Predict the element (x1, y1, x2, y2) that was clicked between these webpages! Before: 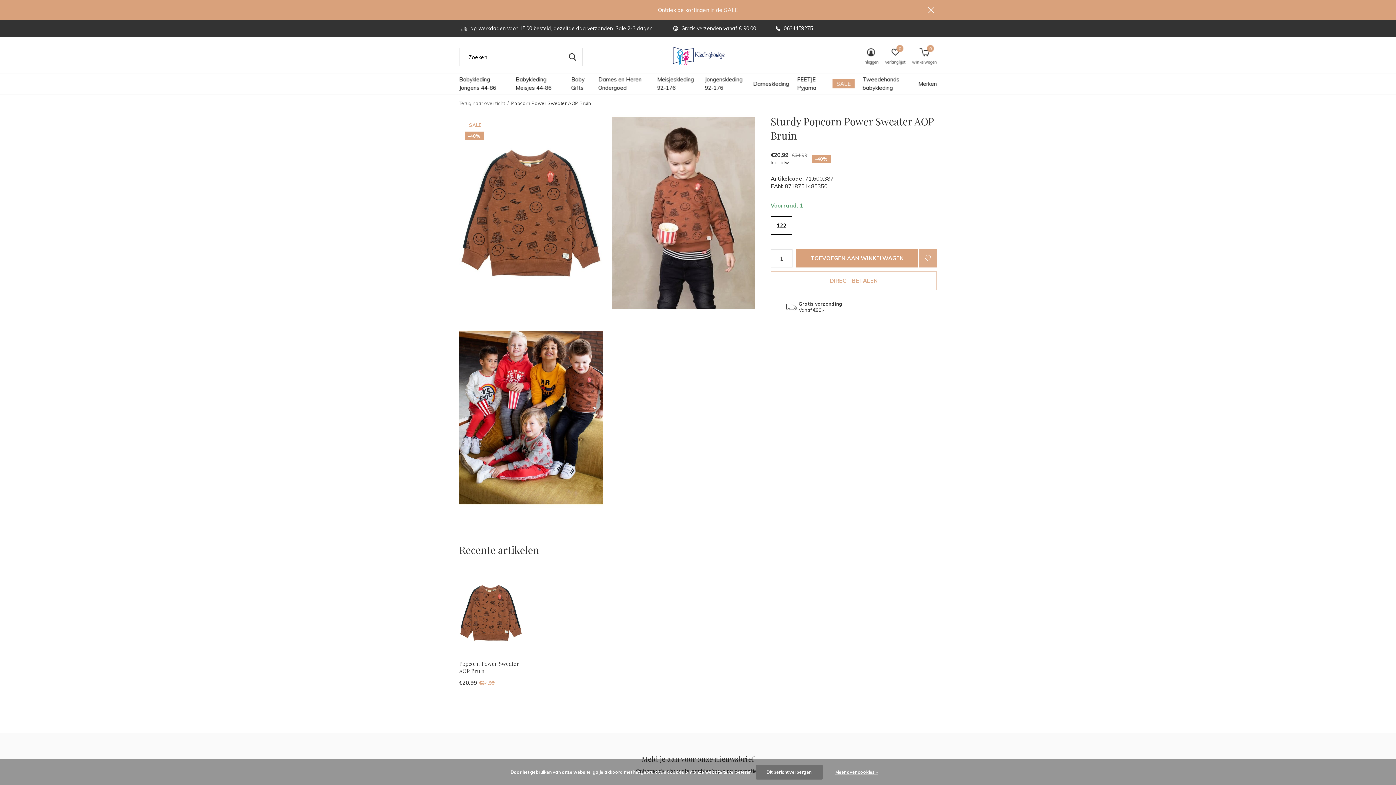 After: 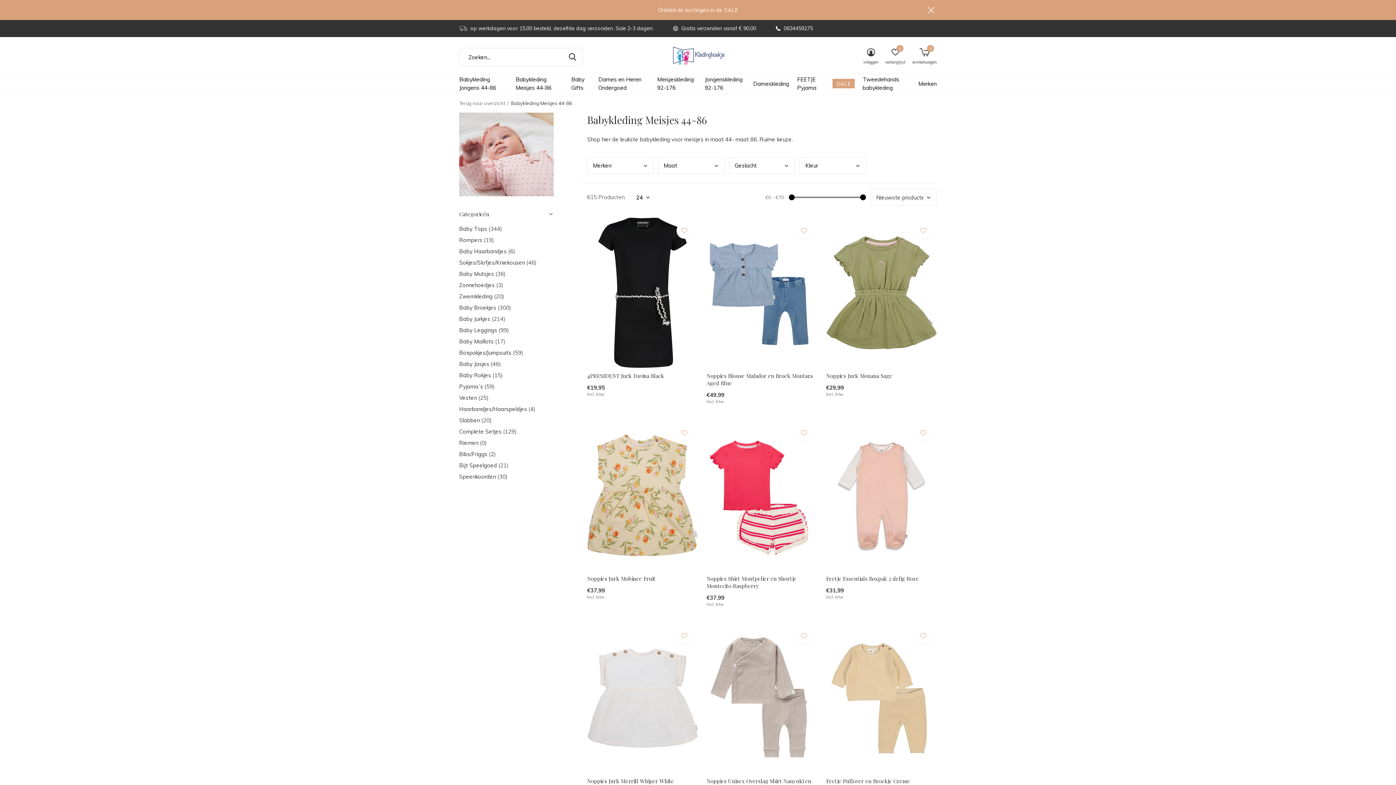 Action: label: Babykleding Meisjes 44-86 bbox: (515, 78, 563, 88)